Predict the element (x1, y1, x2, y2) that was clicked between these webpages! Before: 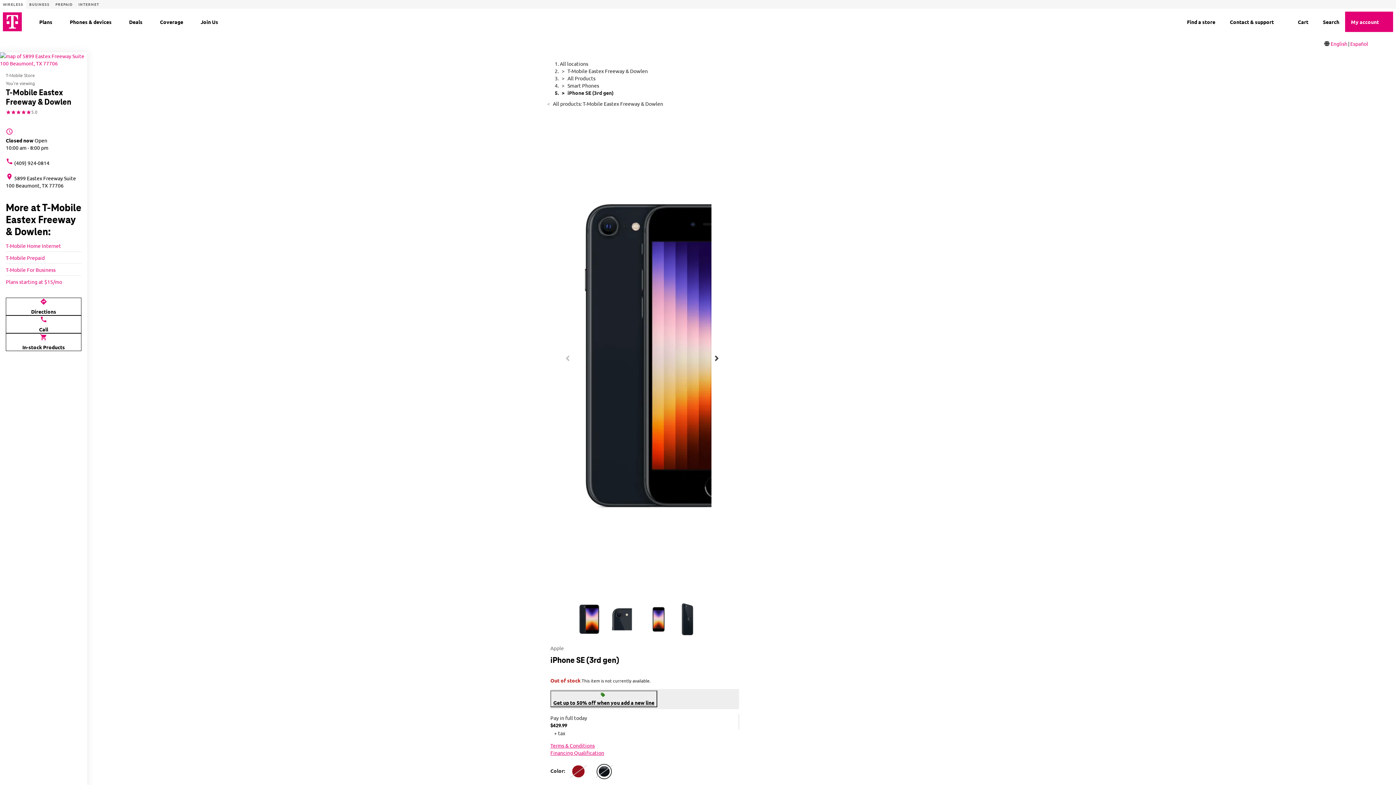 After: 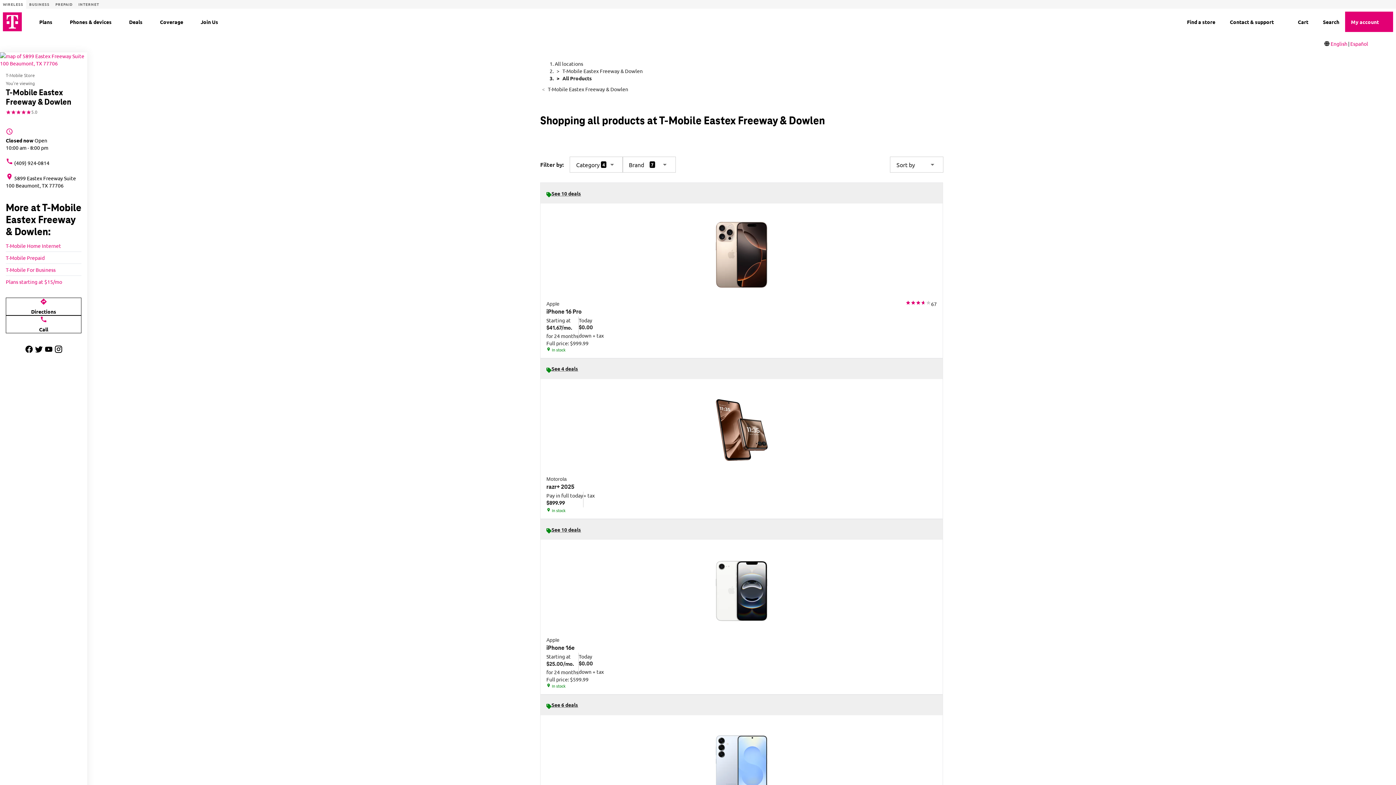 Action: label: shopping_cart
In-stock Products bbox: (5, 333, 81, 351)